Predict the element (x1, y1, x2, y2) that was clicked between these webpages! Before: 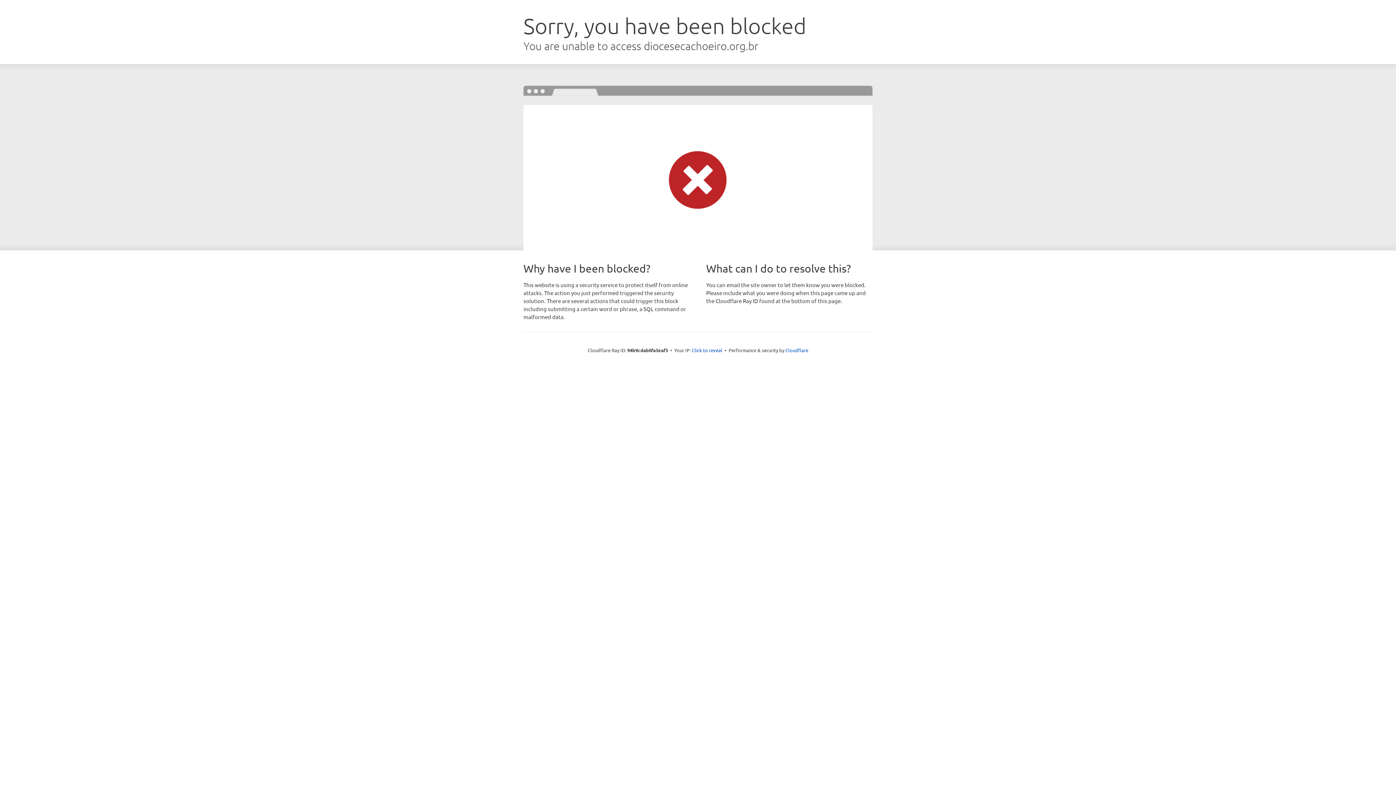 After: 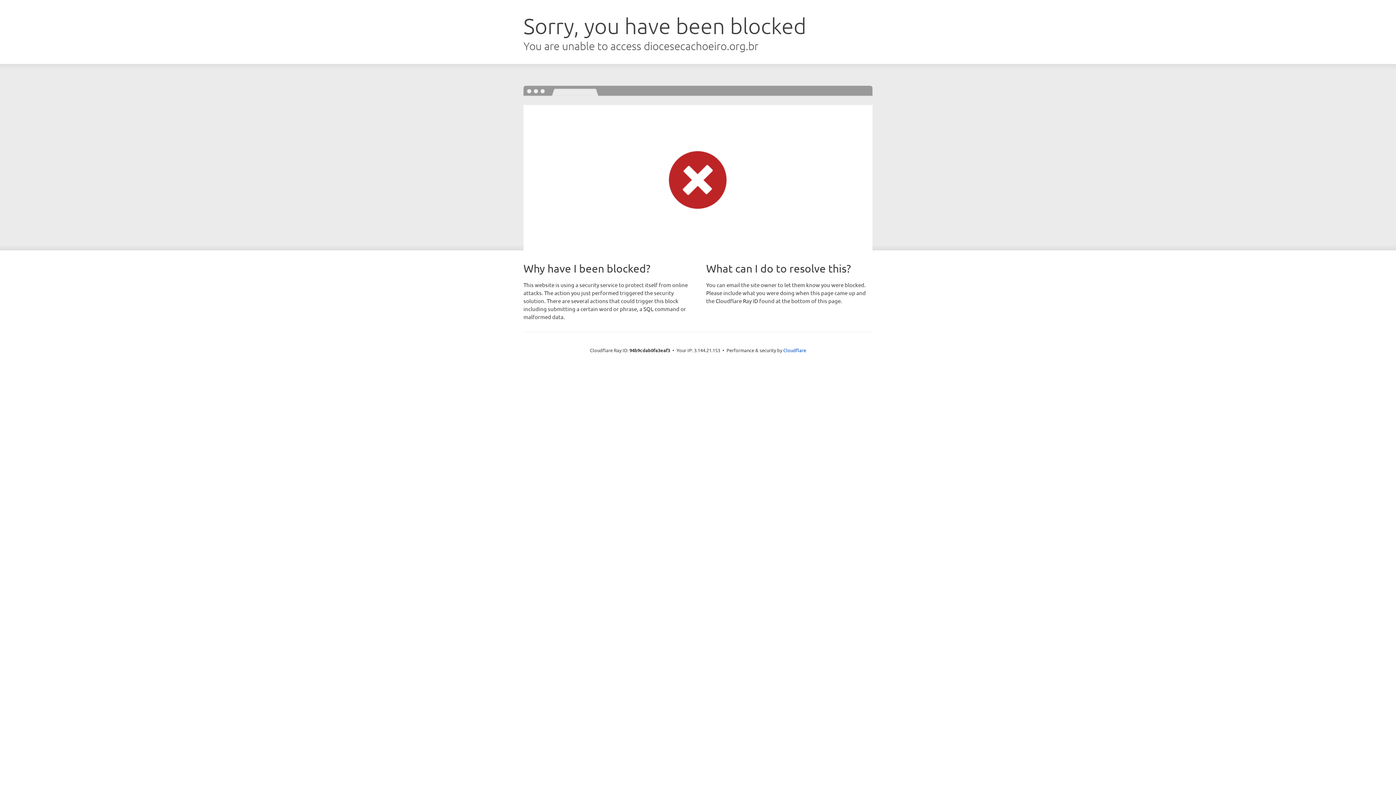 Action: bbox: (692, 346, 722, 353) label: Click to reveal